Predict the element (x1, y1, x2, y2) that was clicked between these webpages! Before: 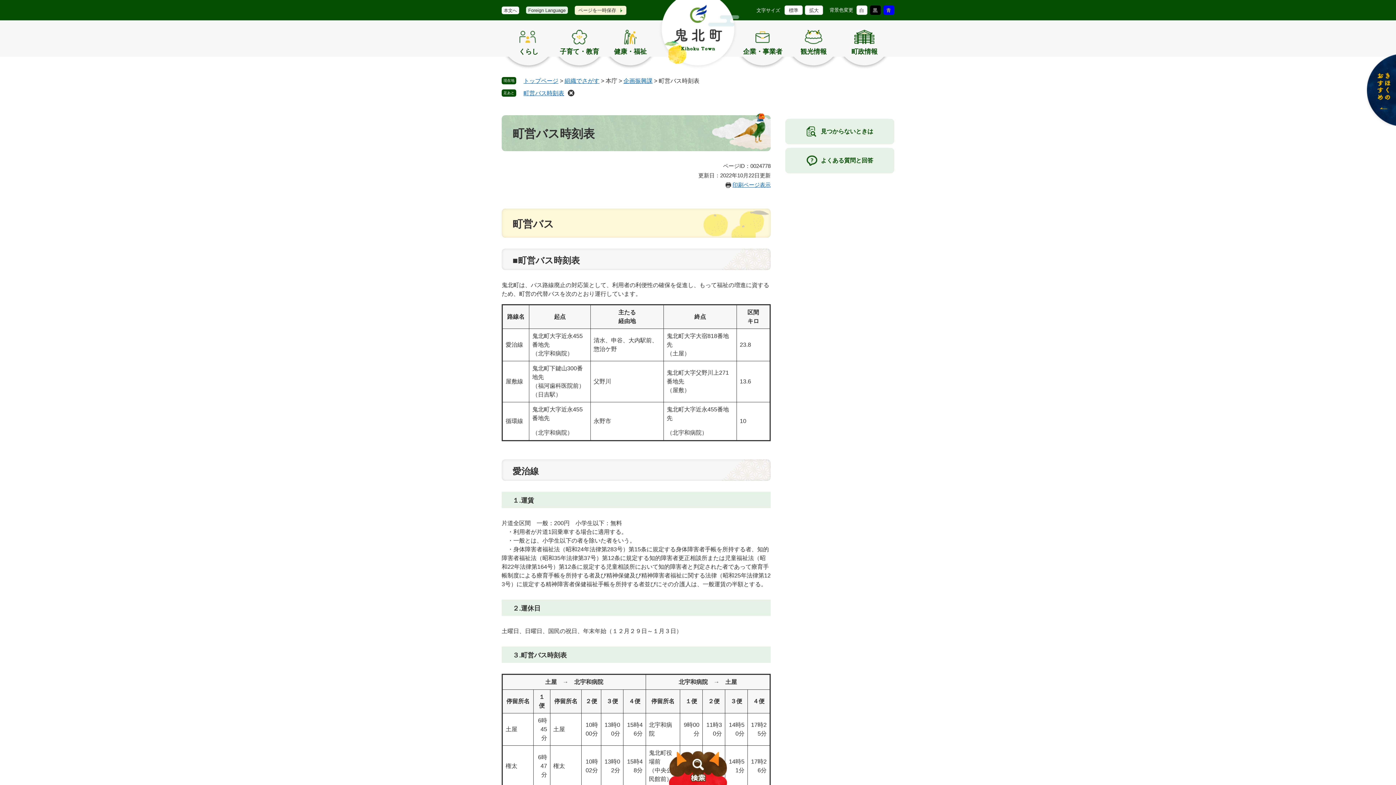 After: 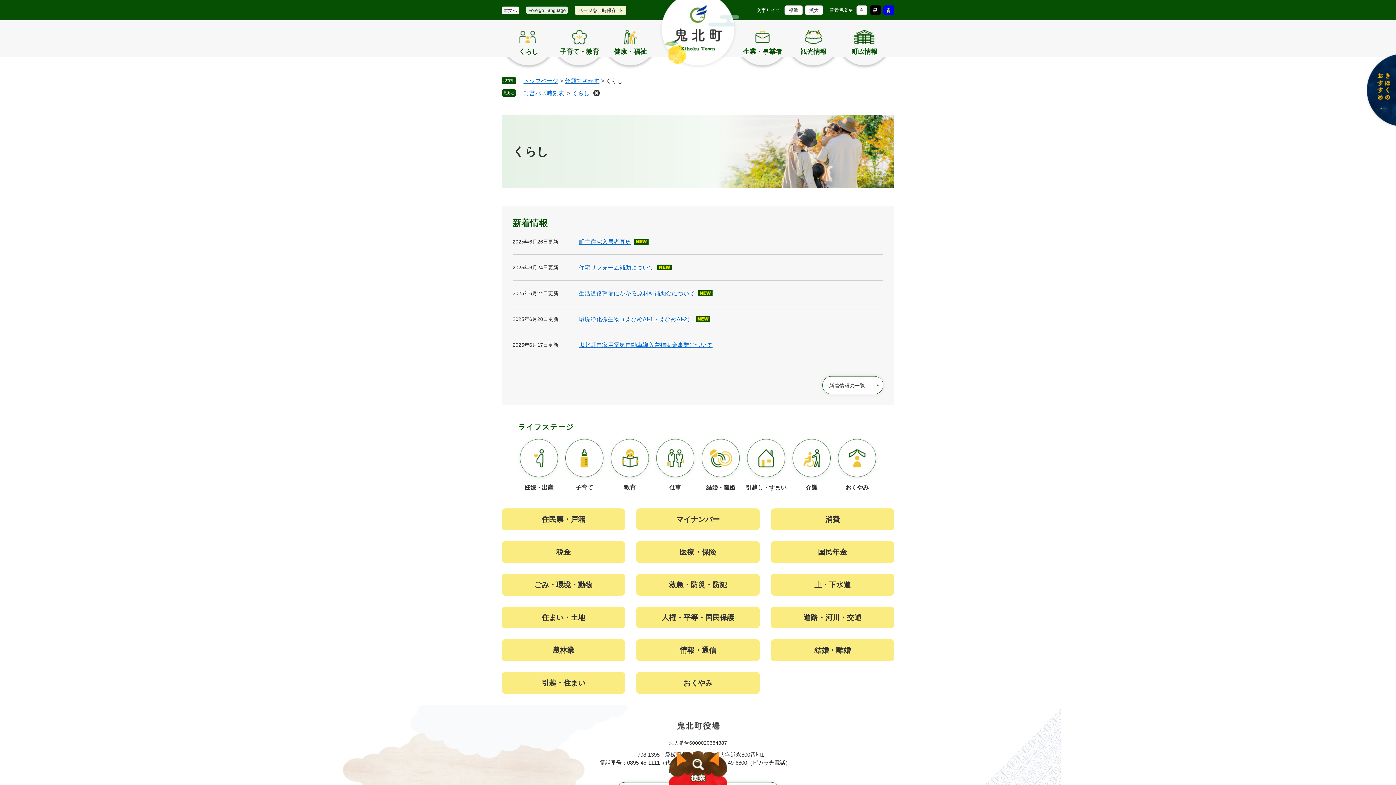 Action: label: くらし bbox: (503, 24, 554, 56)